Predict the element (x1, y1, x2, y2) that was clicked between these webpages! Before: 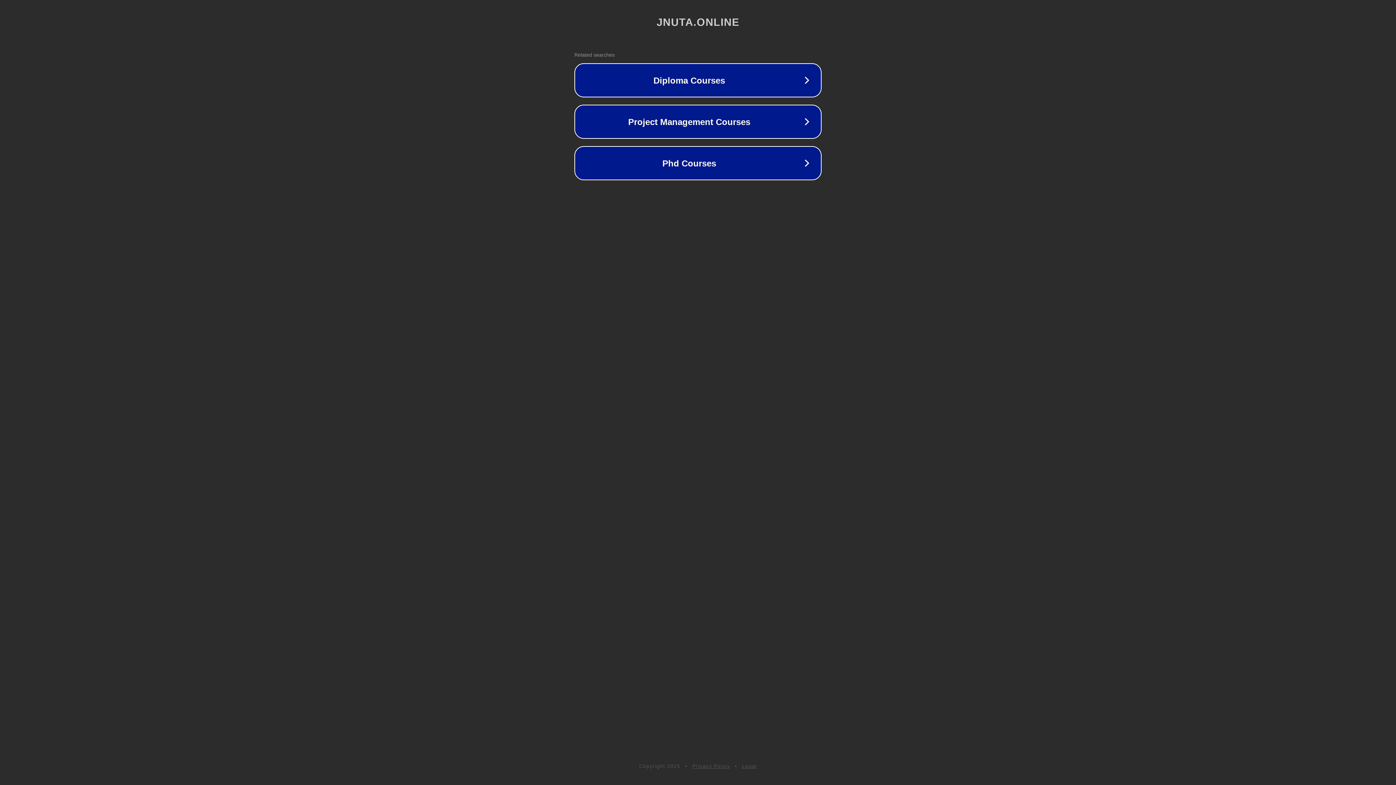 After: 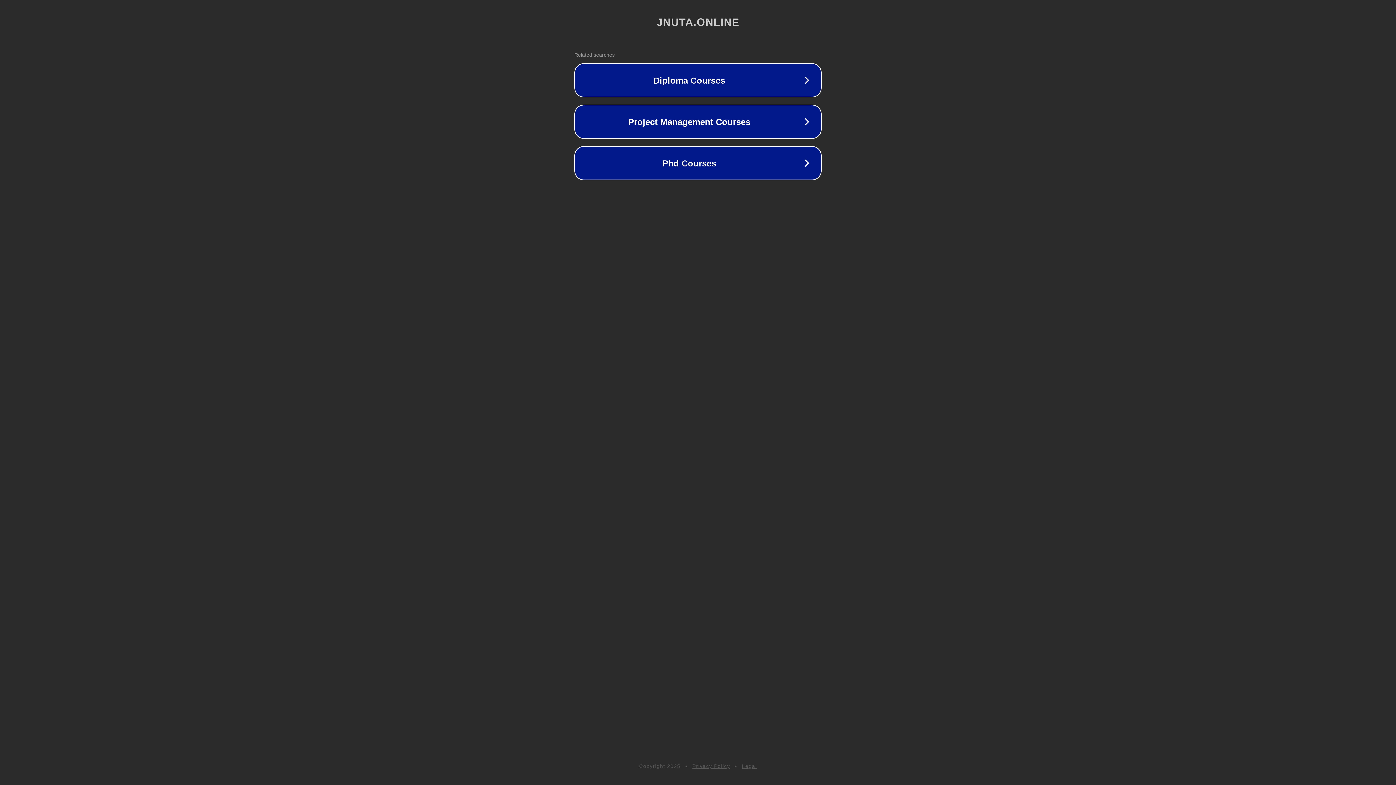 Action: bbox: (692, 763, 730, 769) label: Privacy Policy